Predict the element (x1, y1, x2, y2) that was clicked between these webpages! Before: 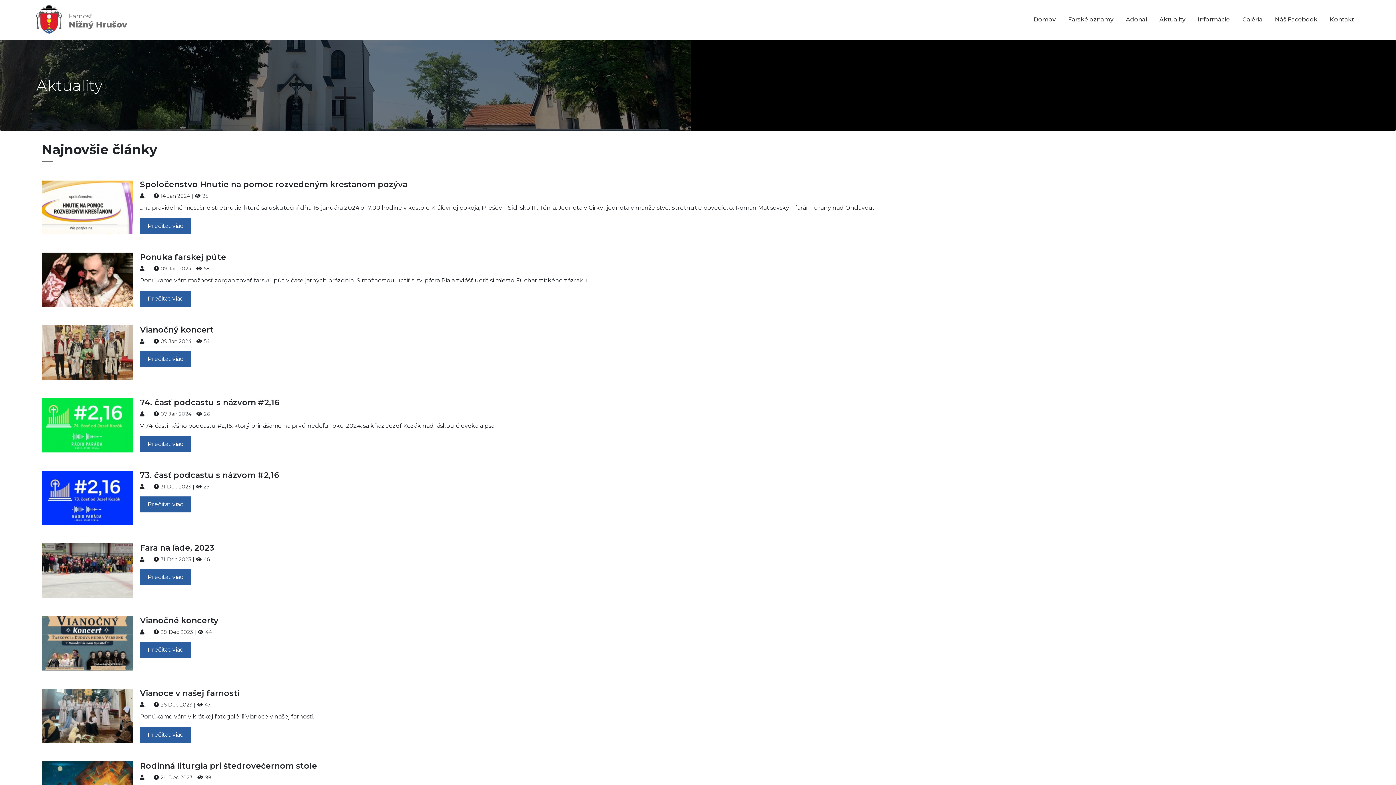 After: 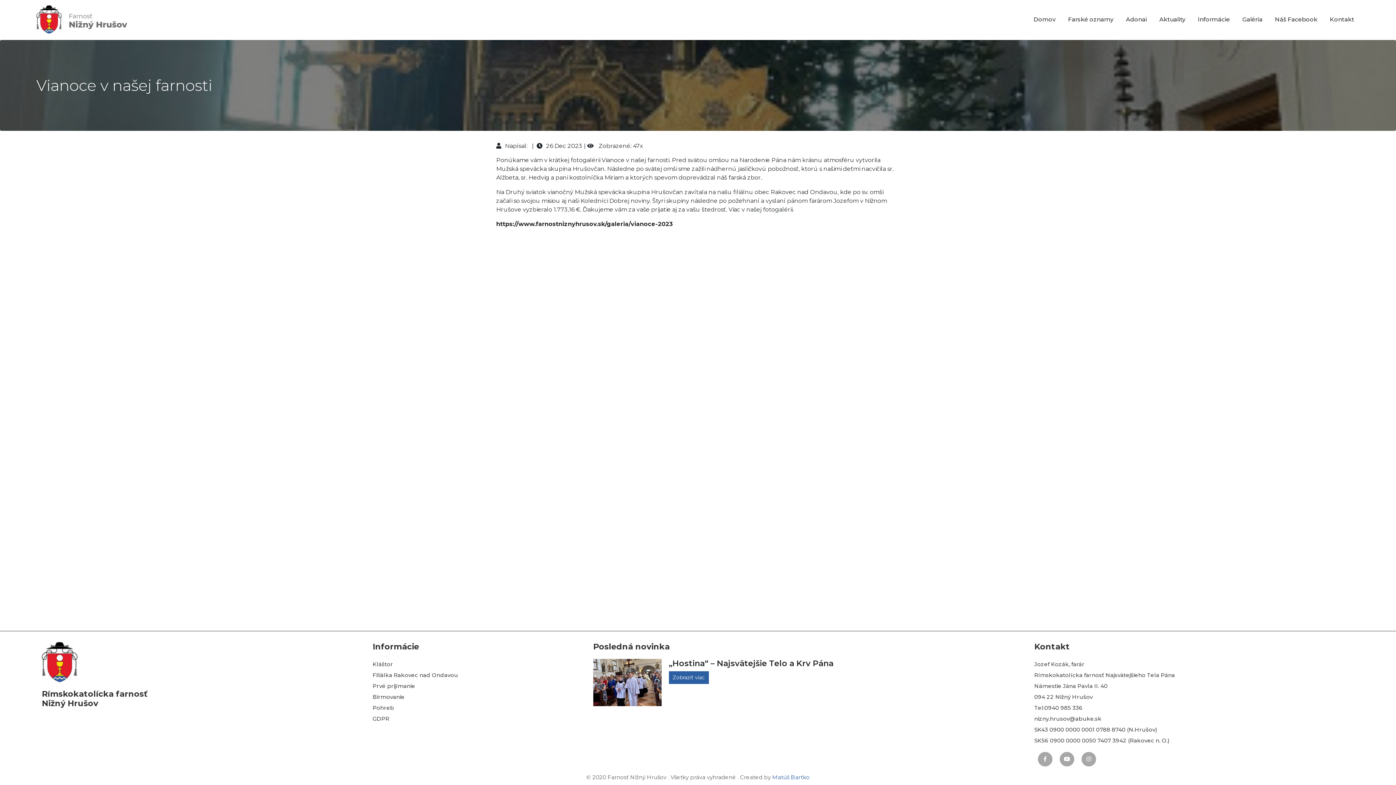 Action: label: Prečitať viac bbox: (140, 731, 190, 738)